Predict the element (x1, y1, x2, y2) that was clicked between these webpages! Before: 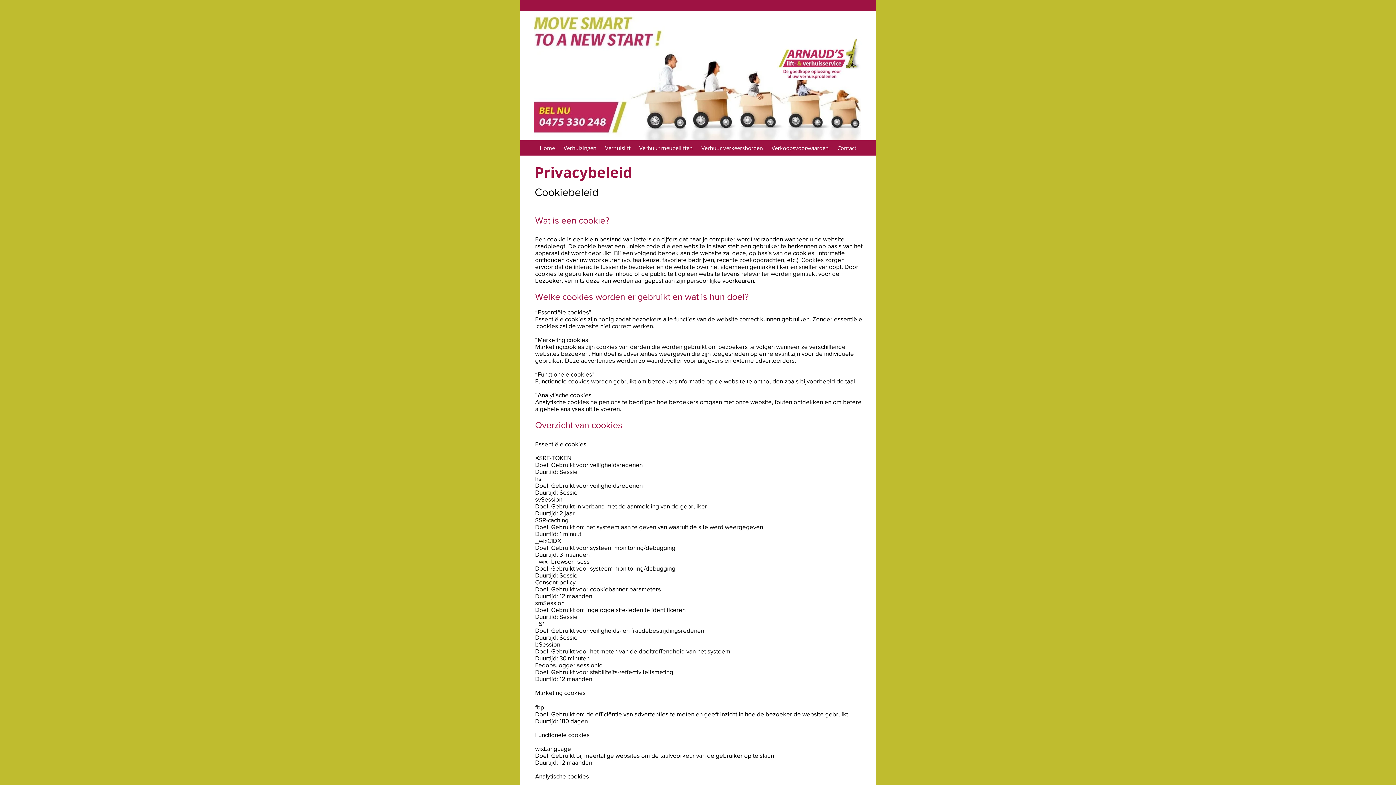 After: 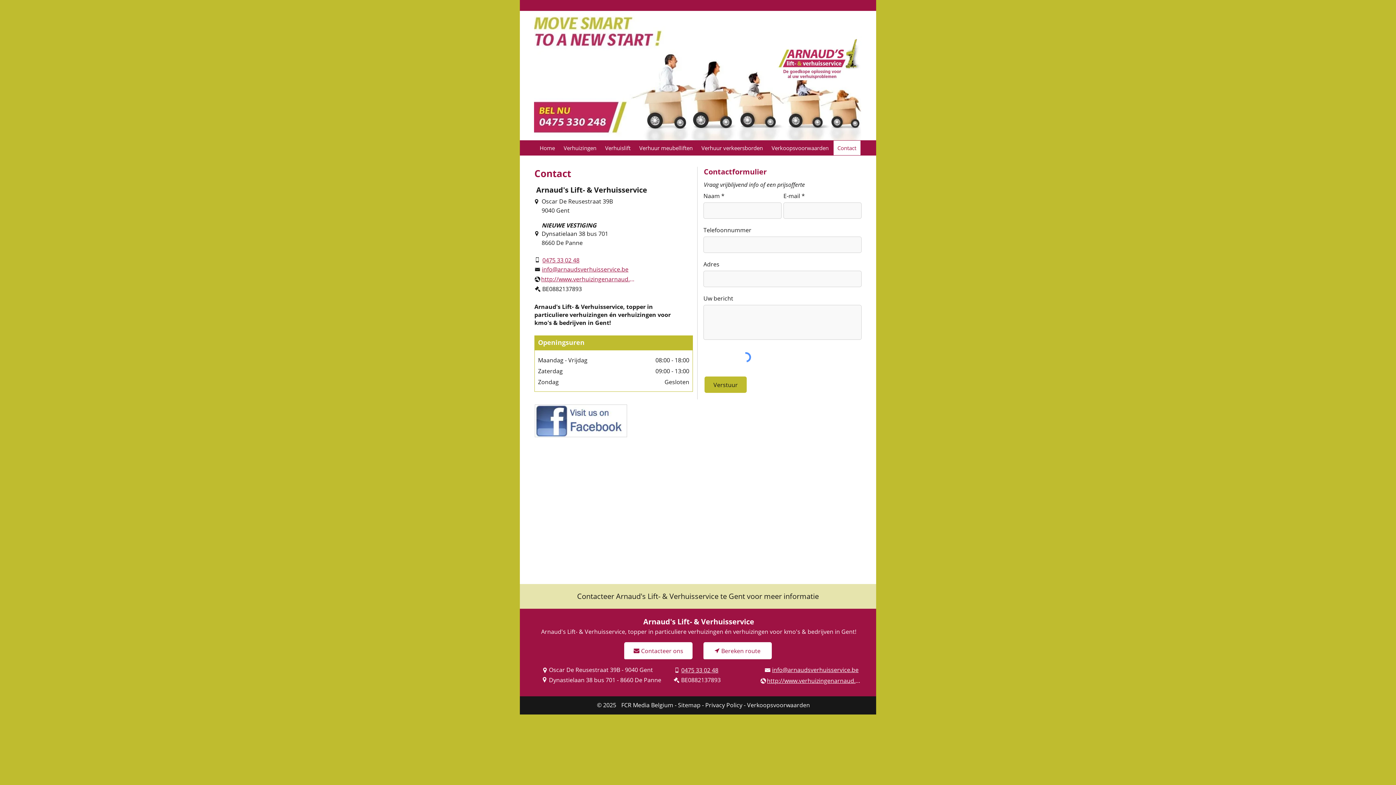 Action: bbox: (833, 140, 860, 155) label: Contact